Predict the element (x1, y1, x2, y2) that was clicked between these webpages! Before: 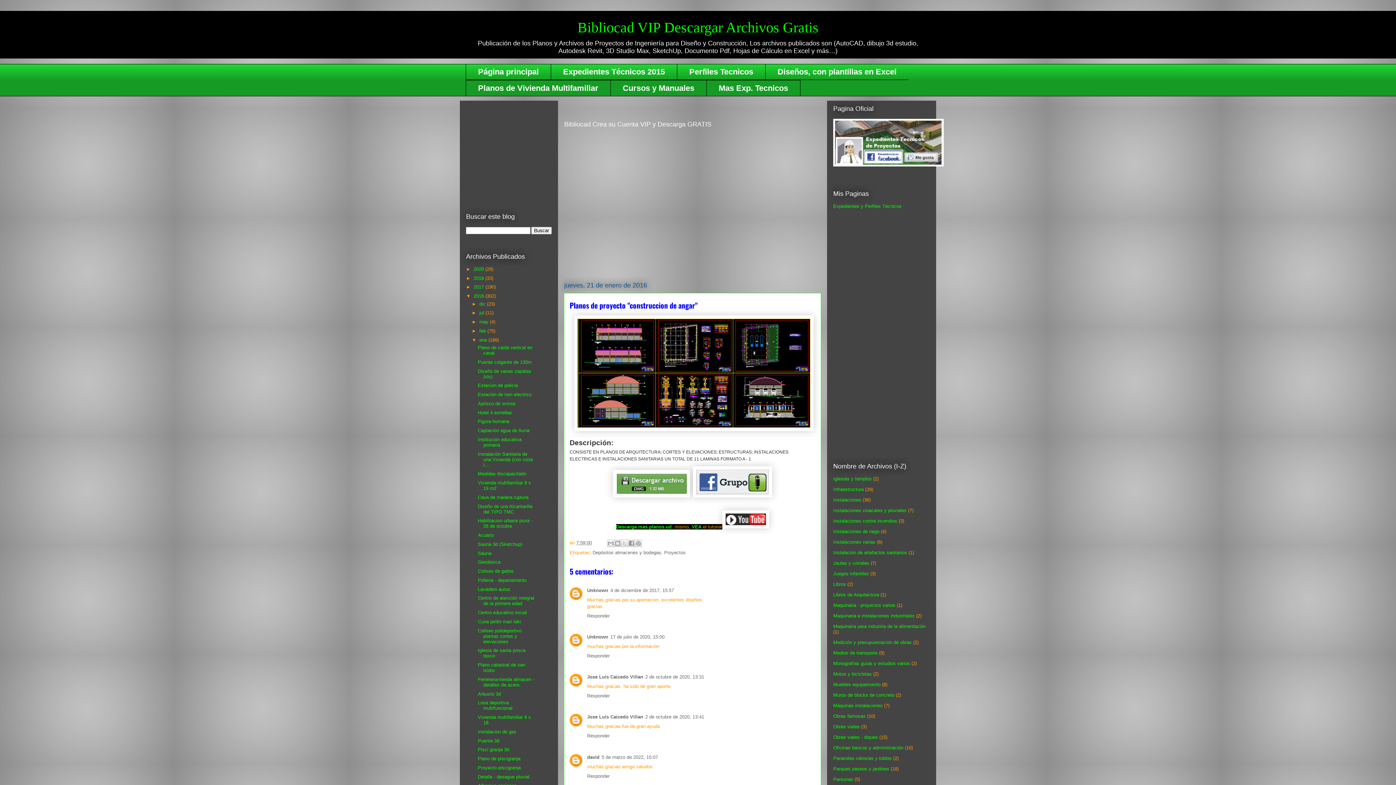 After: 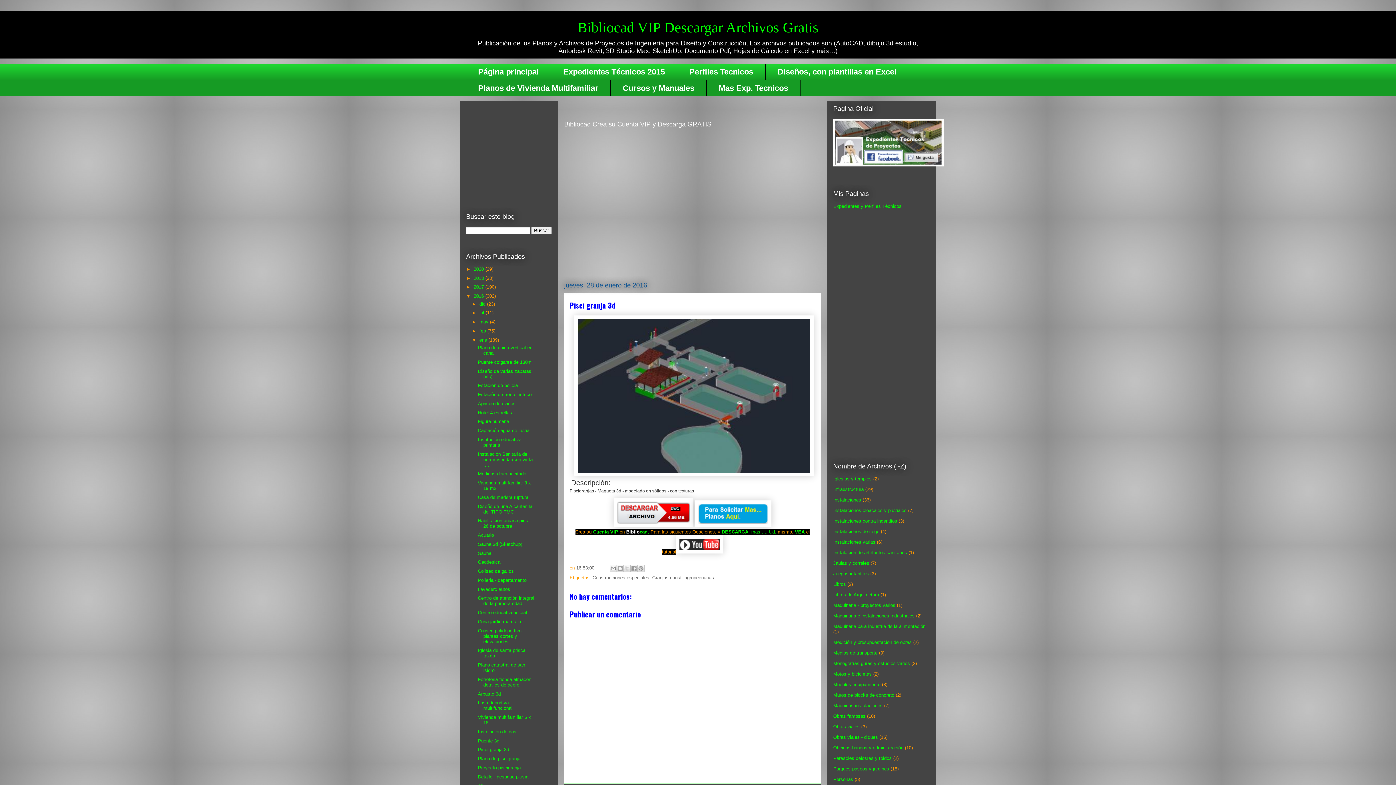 Action: label: Pisci granja 3d bbox: (477, 747, 509, 752)